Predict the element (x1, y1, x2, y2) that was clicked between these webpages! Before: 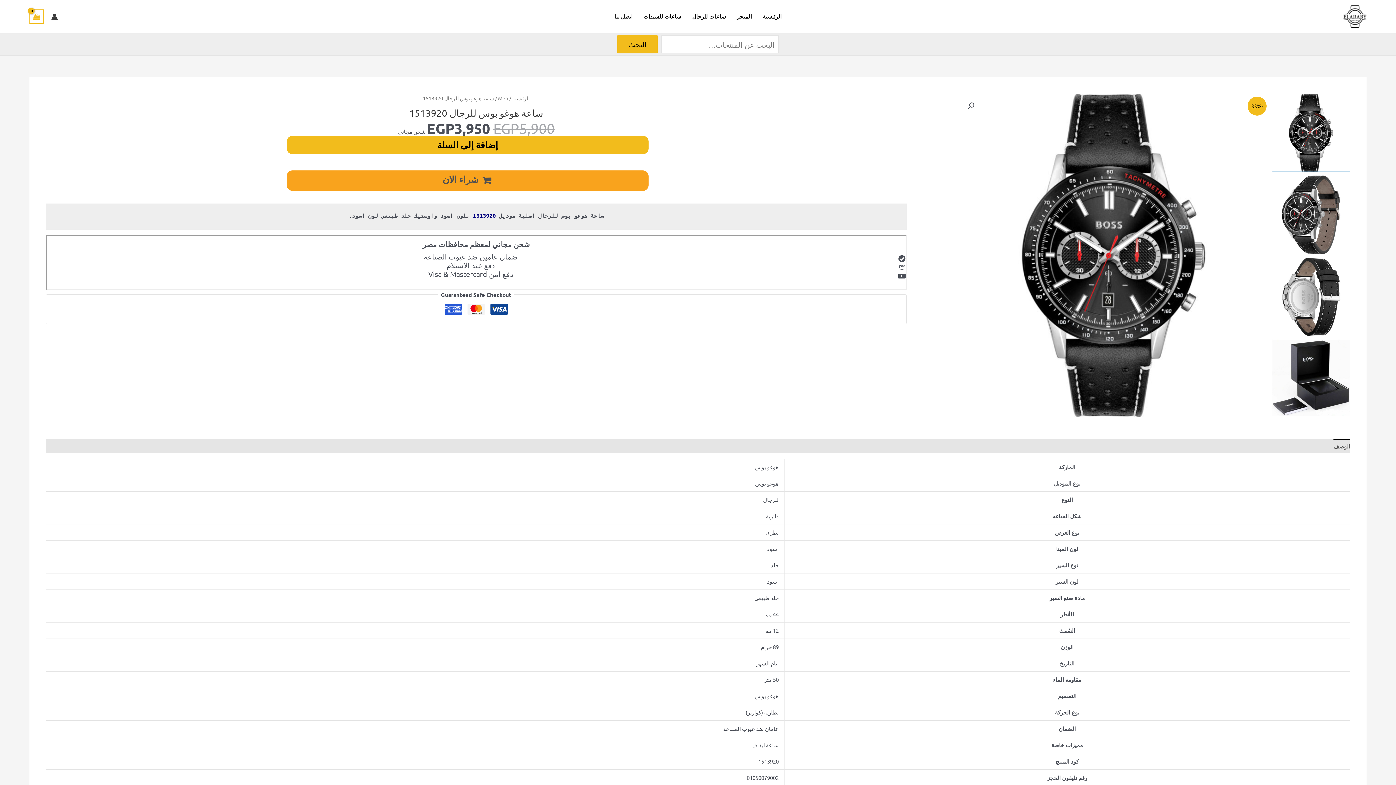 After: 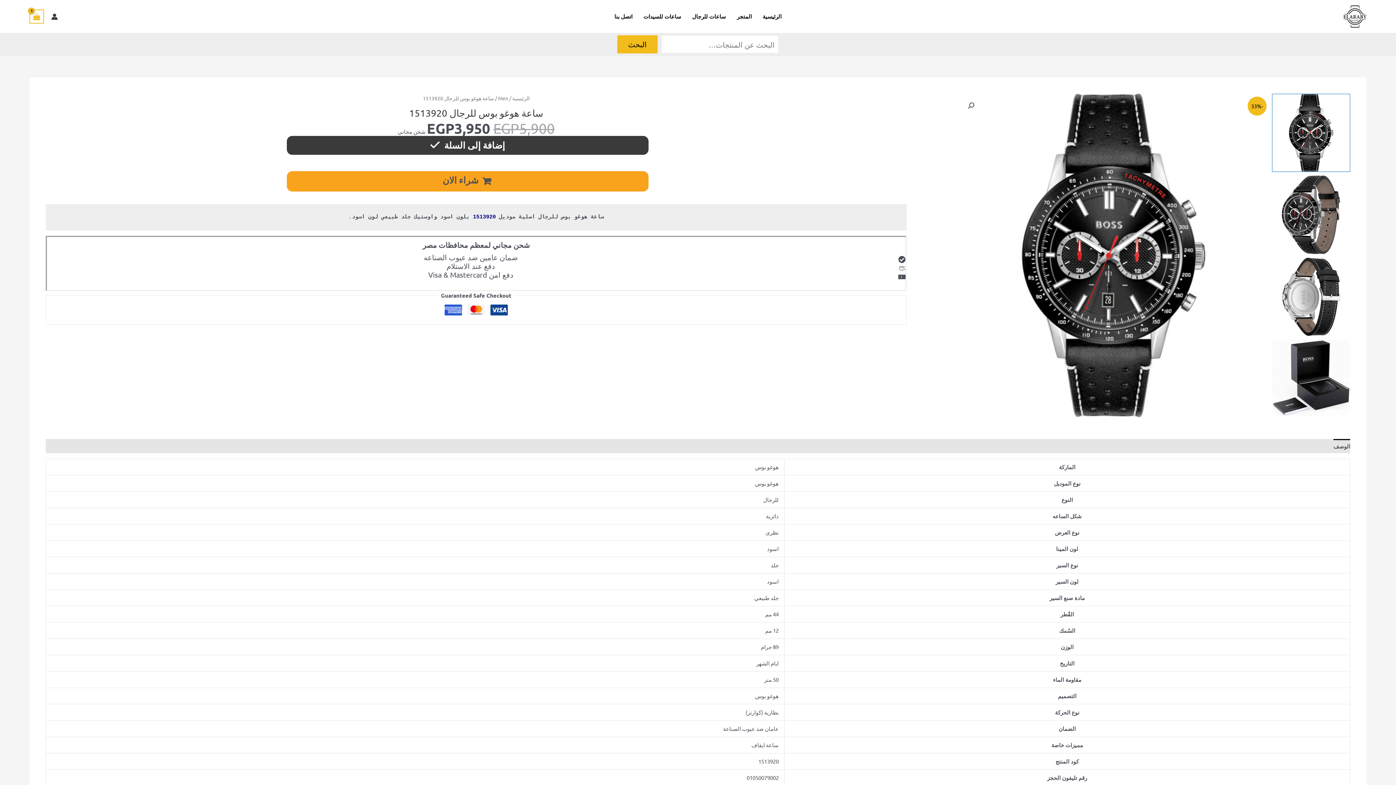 Action: label: إضافة إلى السلة bbox: (286, 135, 648, 154)